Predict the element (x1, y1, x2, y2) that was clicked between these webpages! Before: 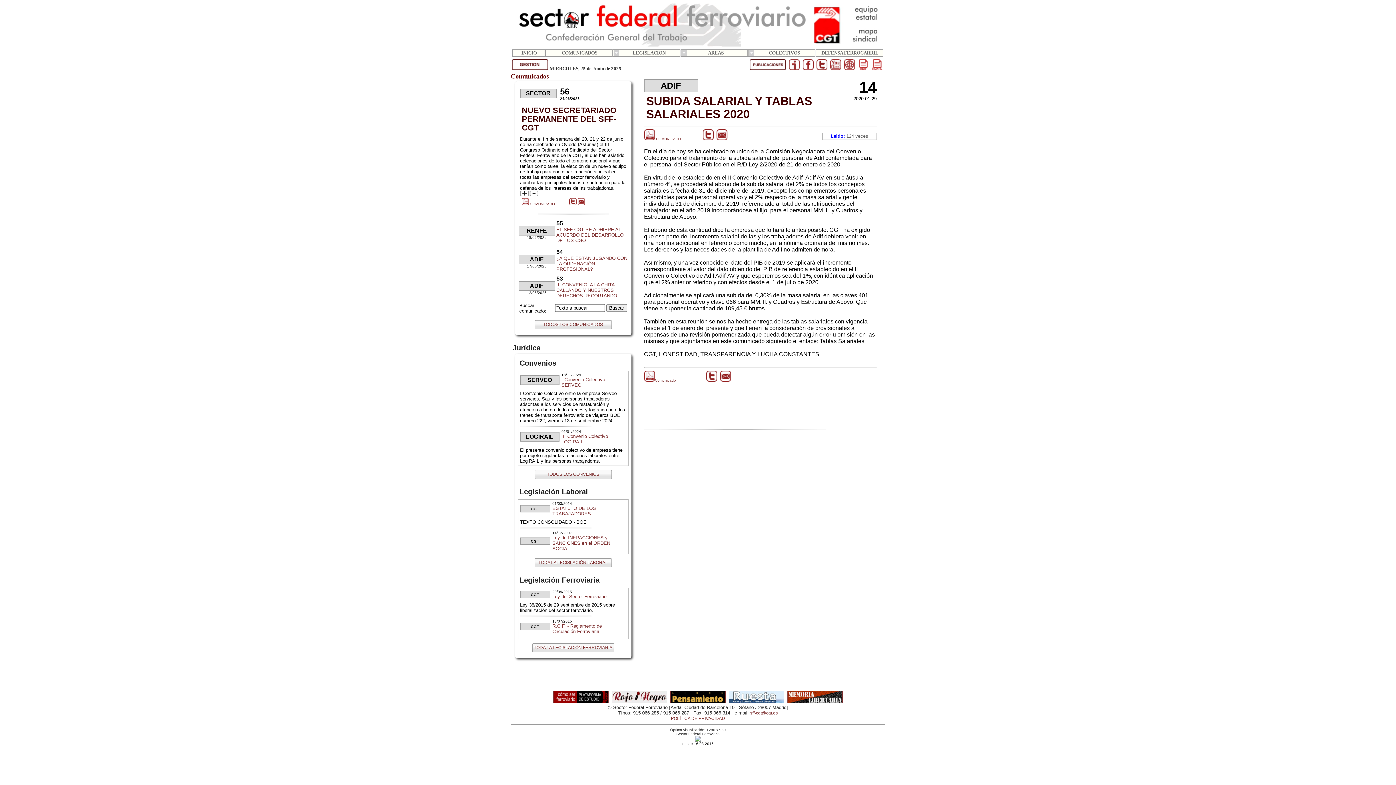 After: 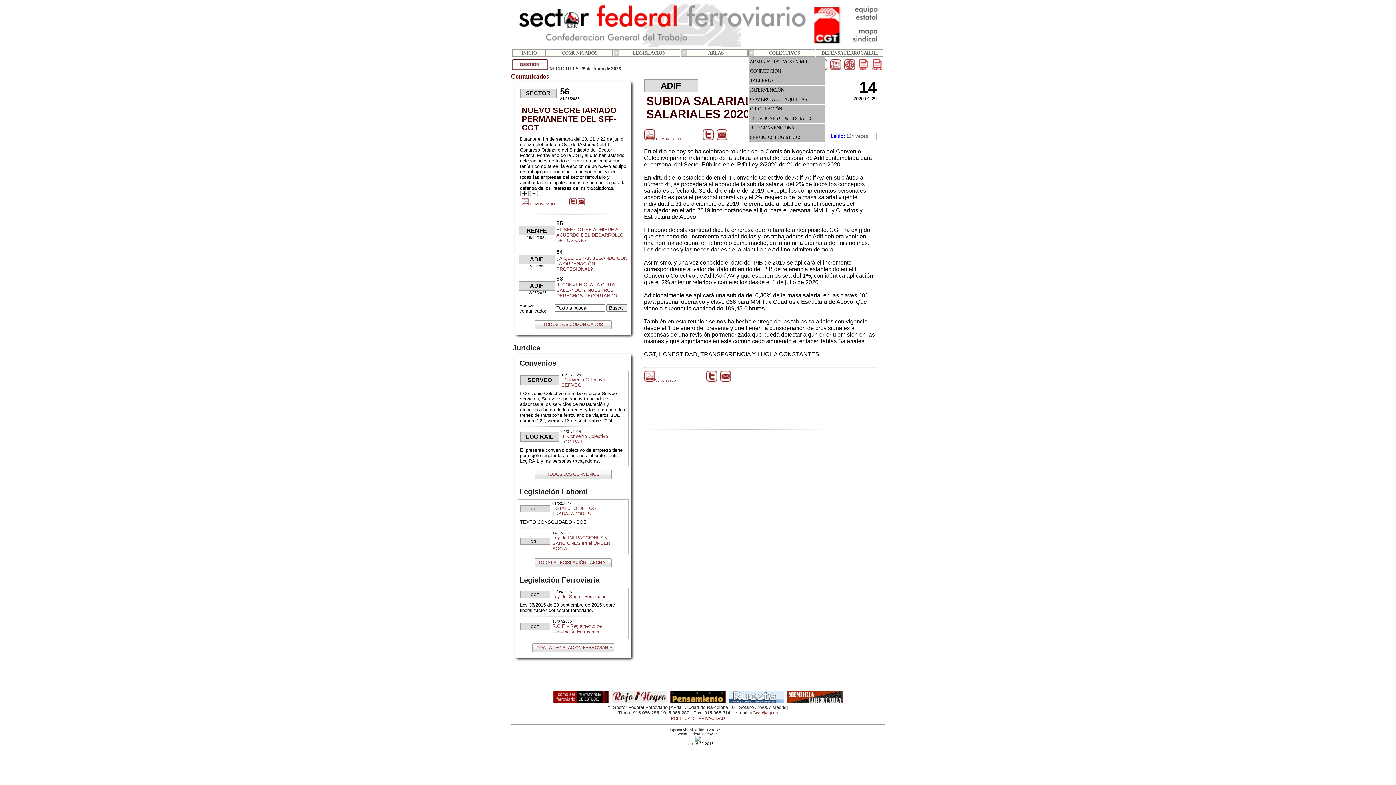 Action: label: 	 COLECTIVOS	 bbox: (748, 49, 815, 56)